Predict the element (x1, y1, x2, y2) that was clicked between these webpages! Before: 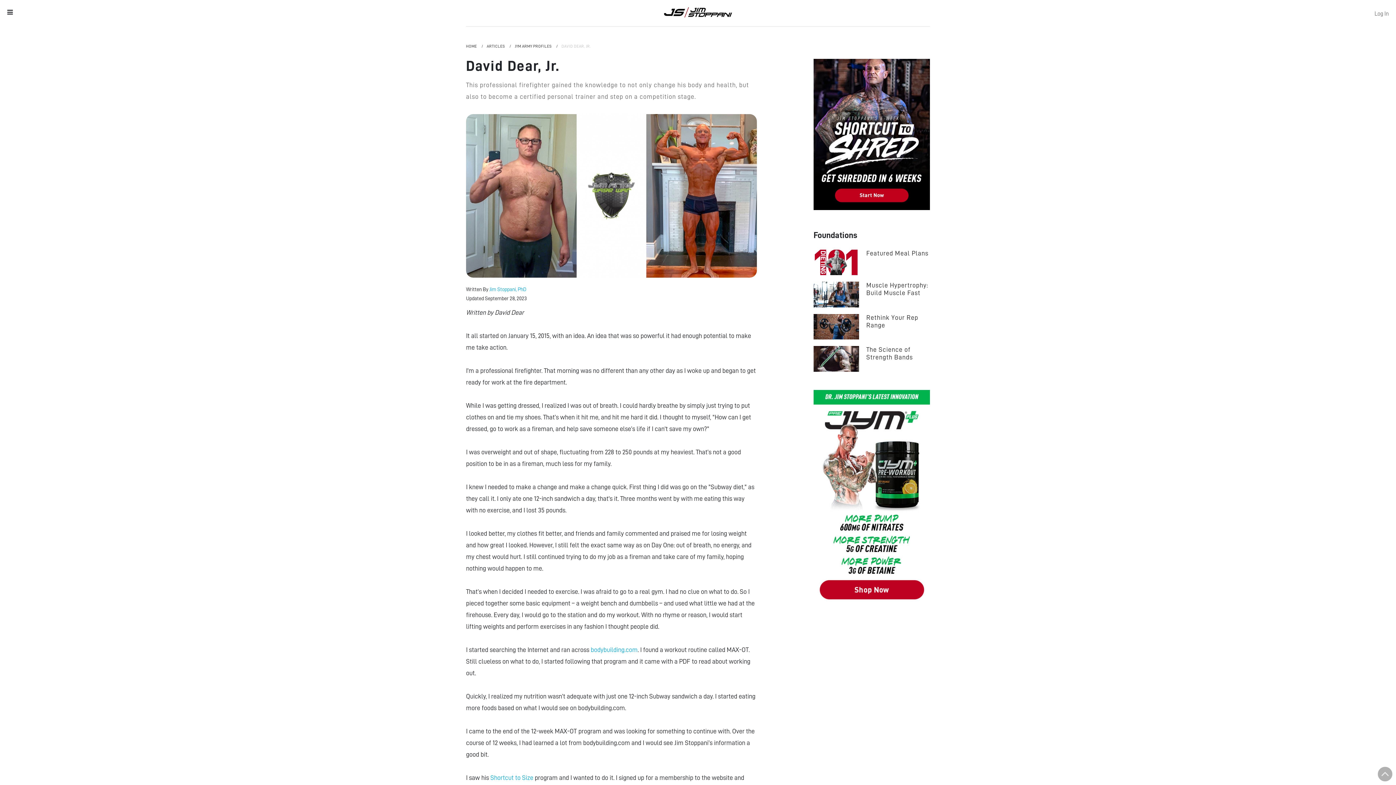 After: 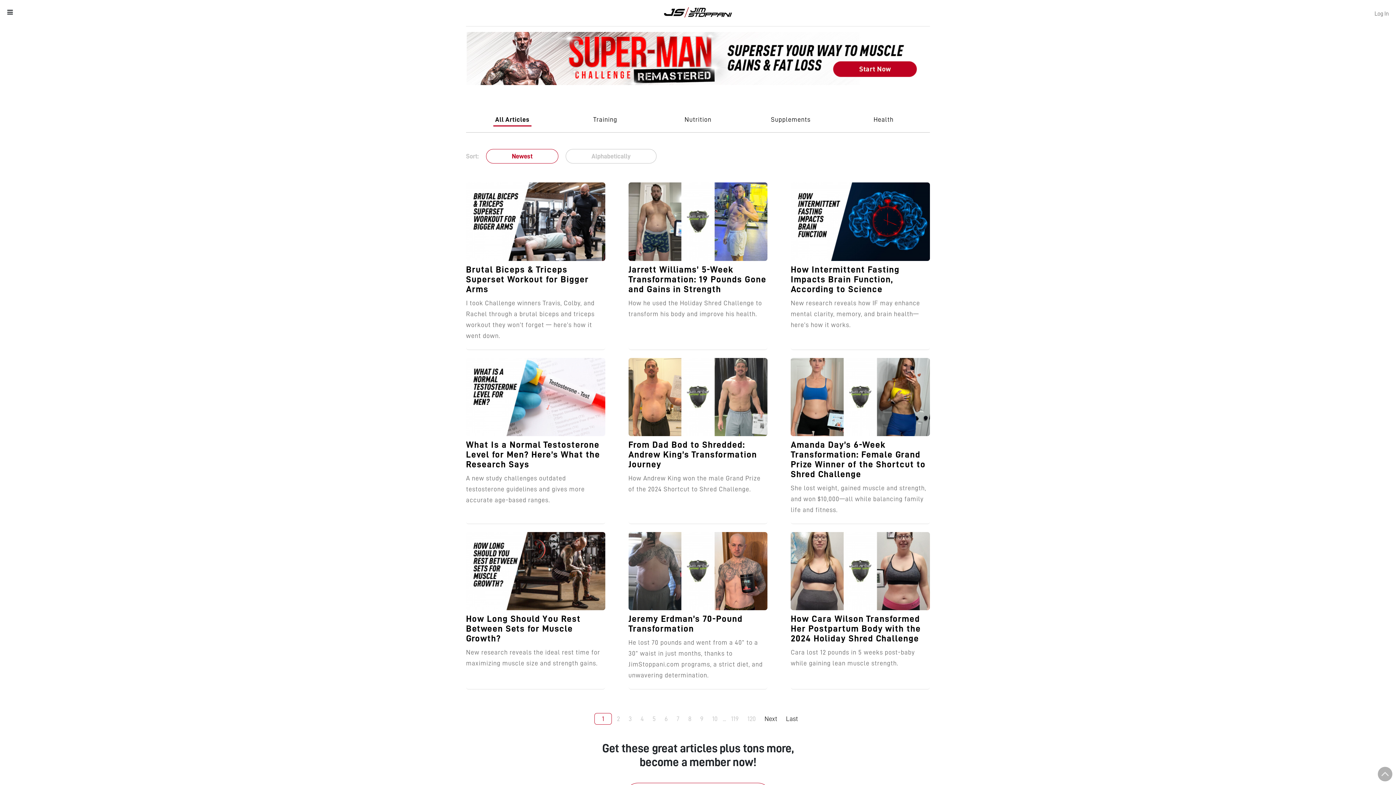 Action: label: ARTICLES  bbox: (486, 44, 514, 48)